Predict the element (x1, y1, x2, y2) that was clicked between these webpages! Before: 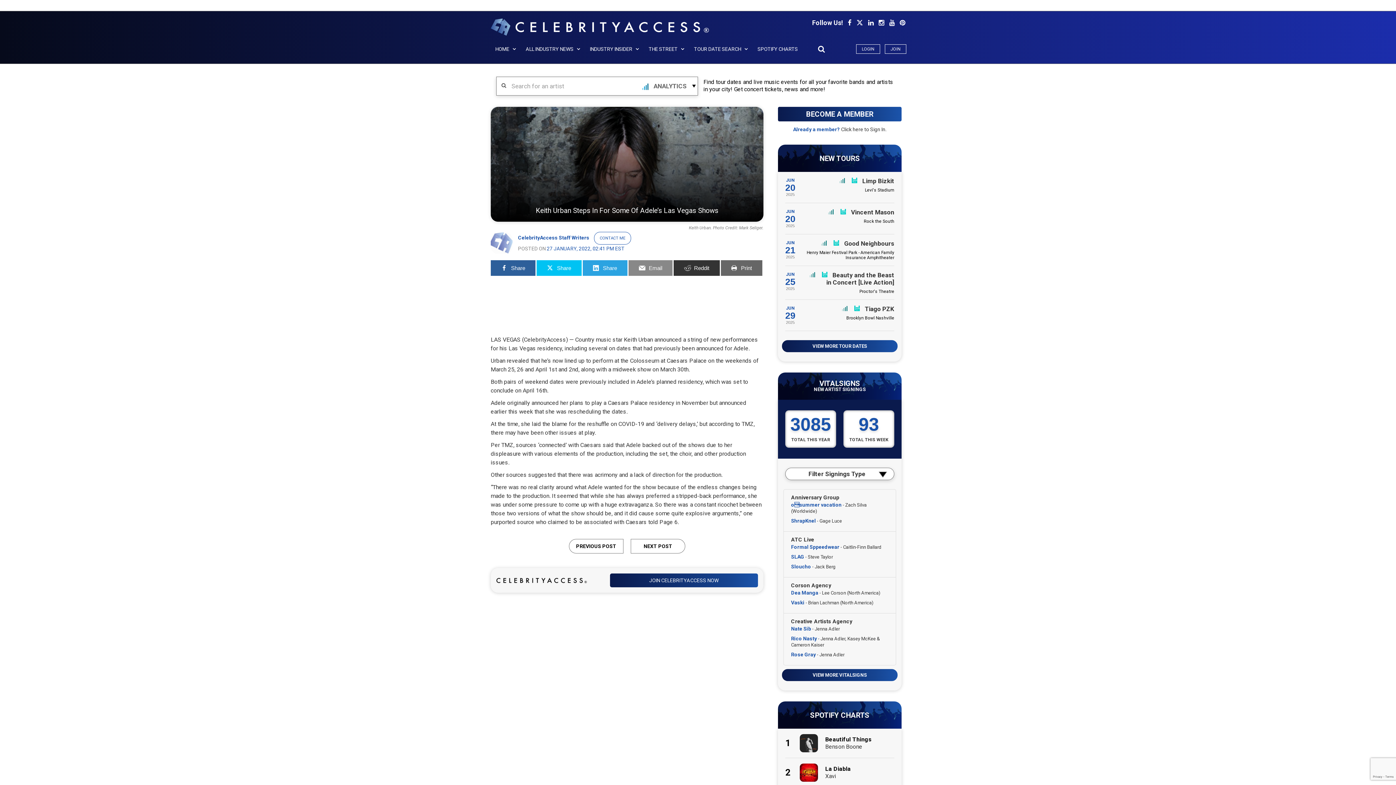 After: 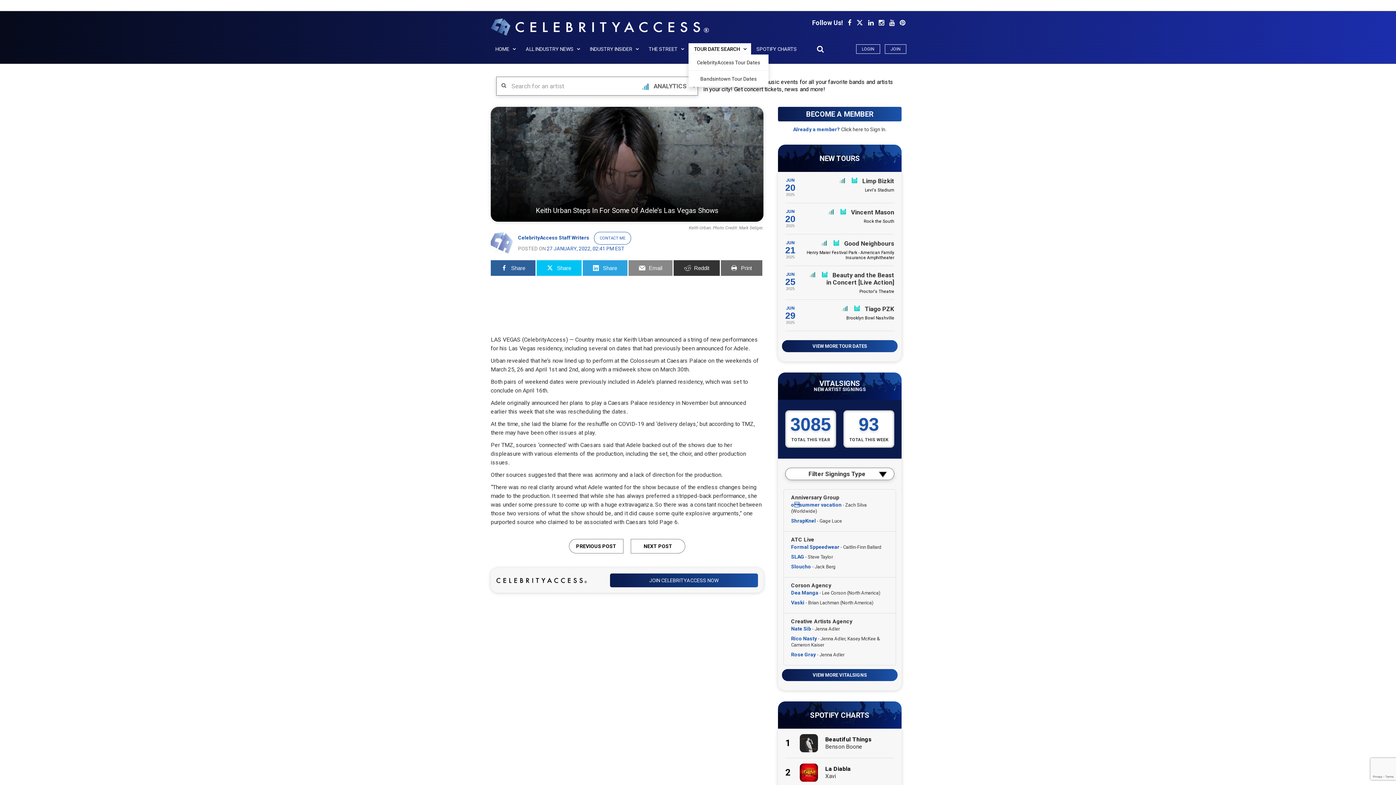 Action: label: TOUR DATE SEARCH bbox: (688, 43, 752, 54)